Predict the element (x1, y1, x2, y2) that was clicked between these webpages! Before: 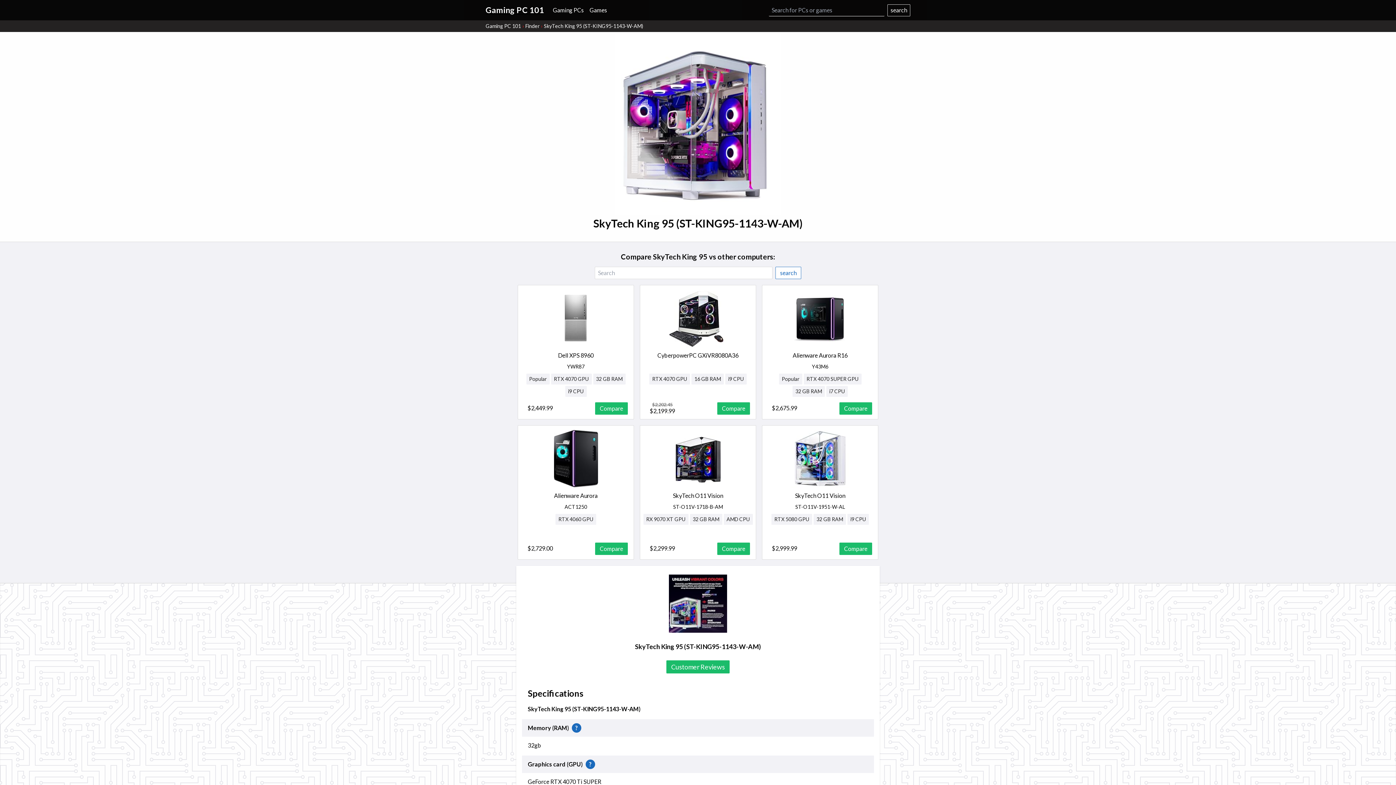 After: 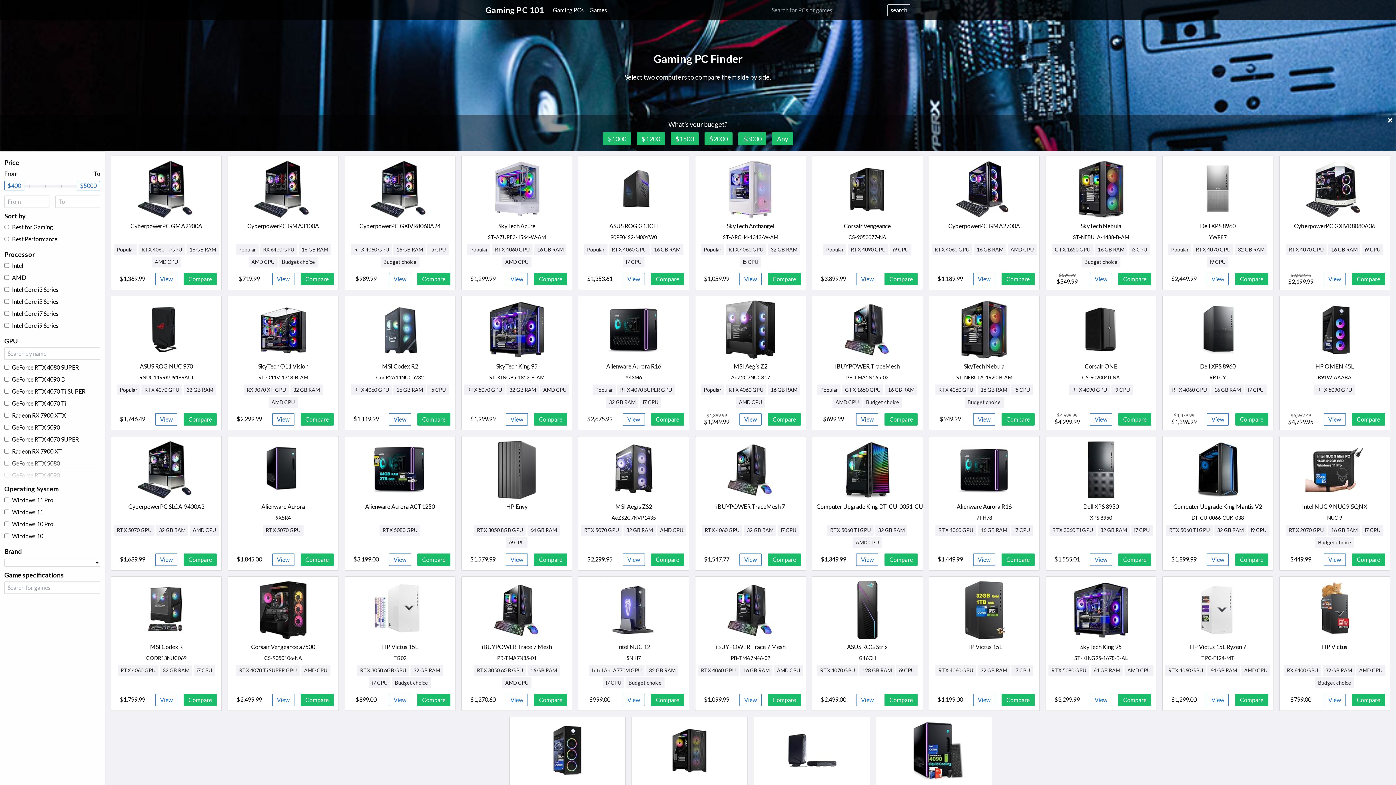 Action: bbox: (525, 22, 539, 29) label: Finder